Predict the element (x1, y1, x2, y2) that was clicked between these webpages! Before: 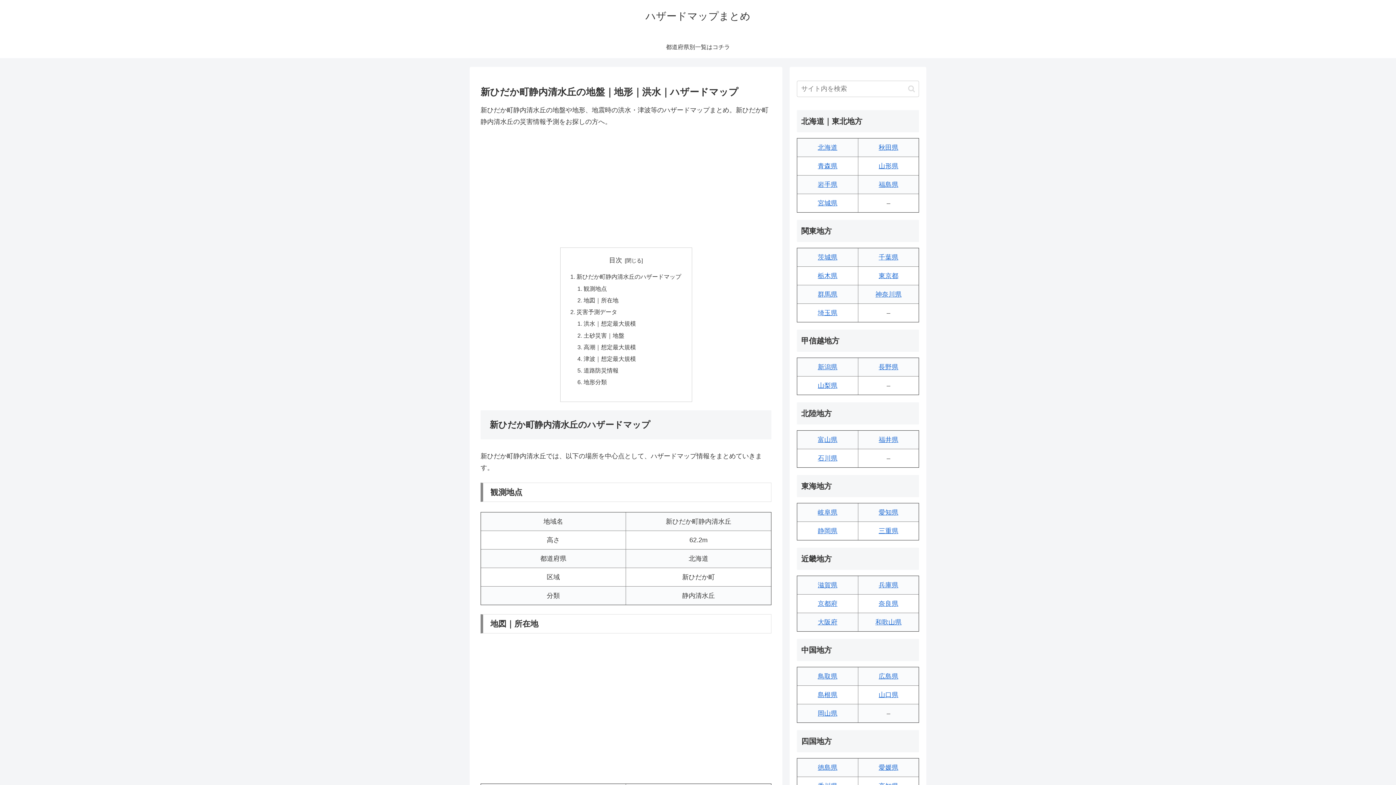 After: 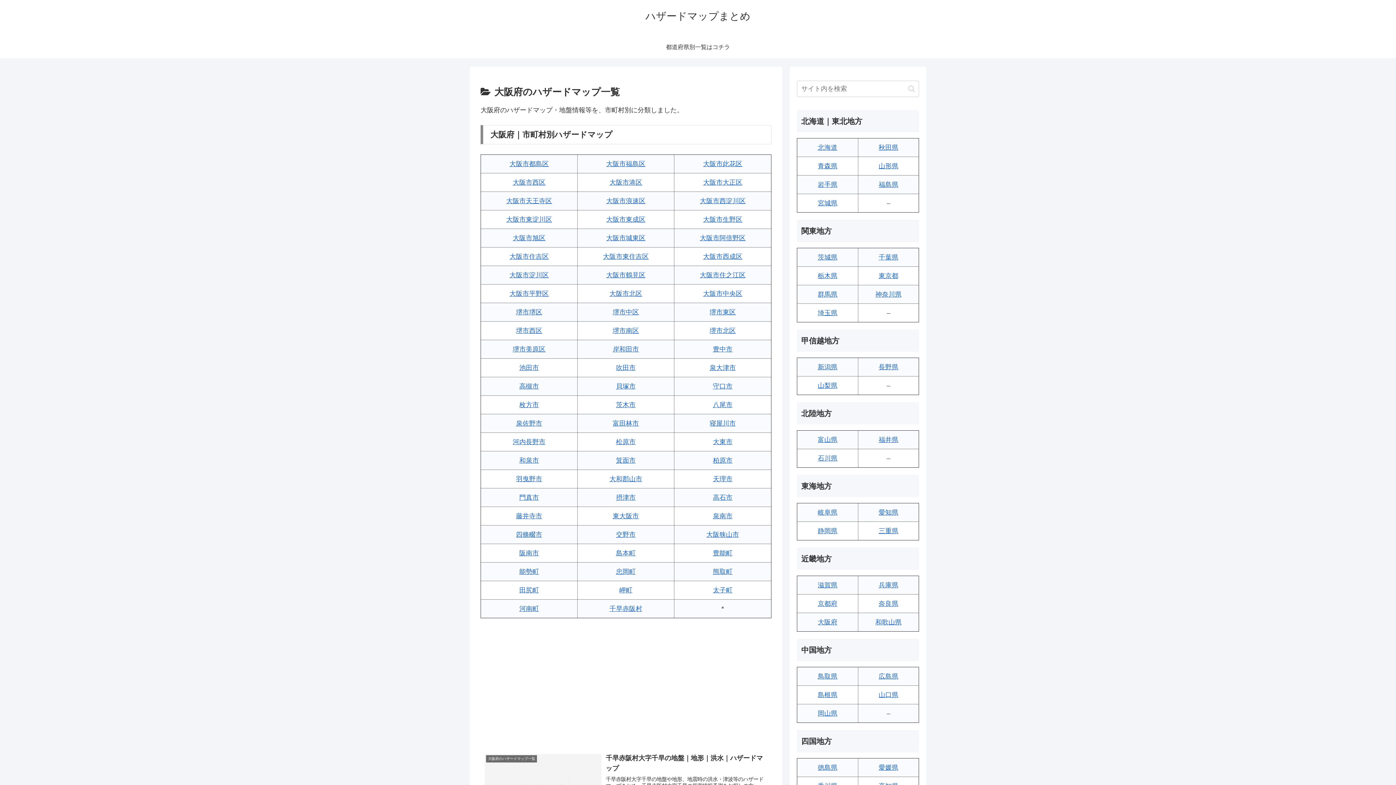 Action: bbox: (818, 618, 837, 626) label: 大阪府